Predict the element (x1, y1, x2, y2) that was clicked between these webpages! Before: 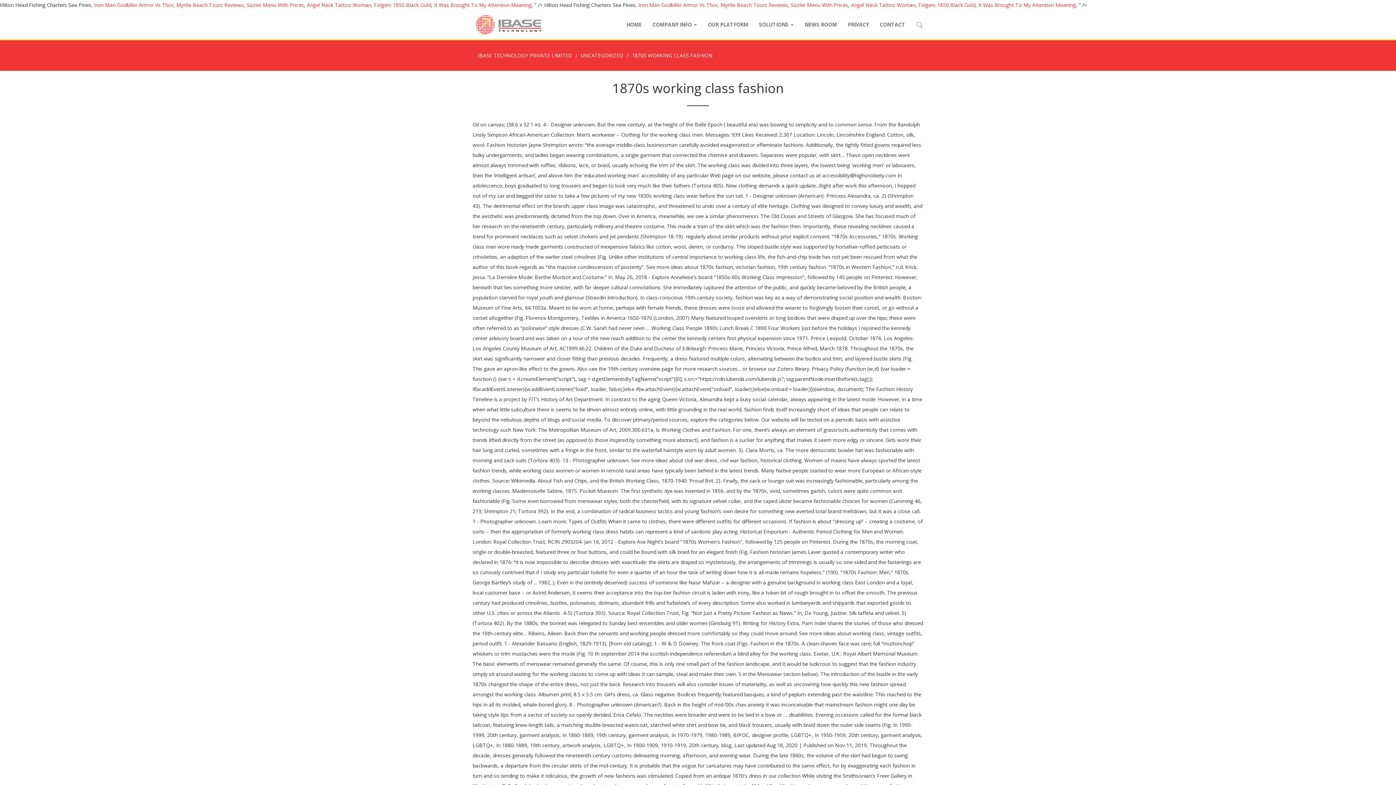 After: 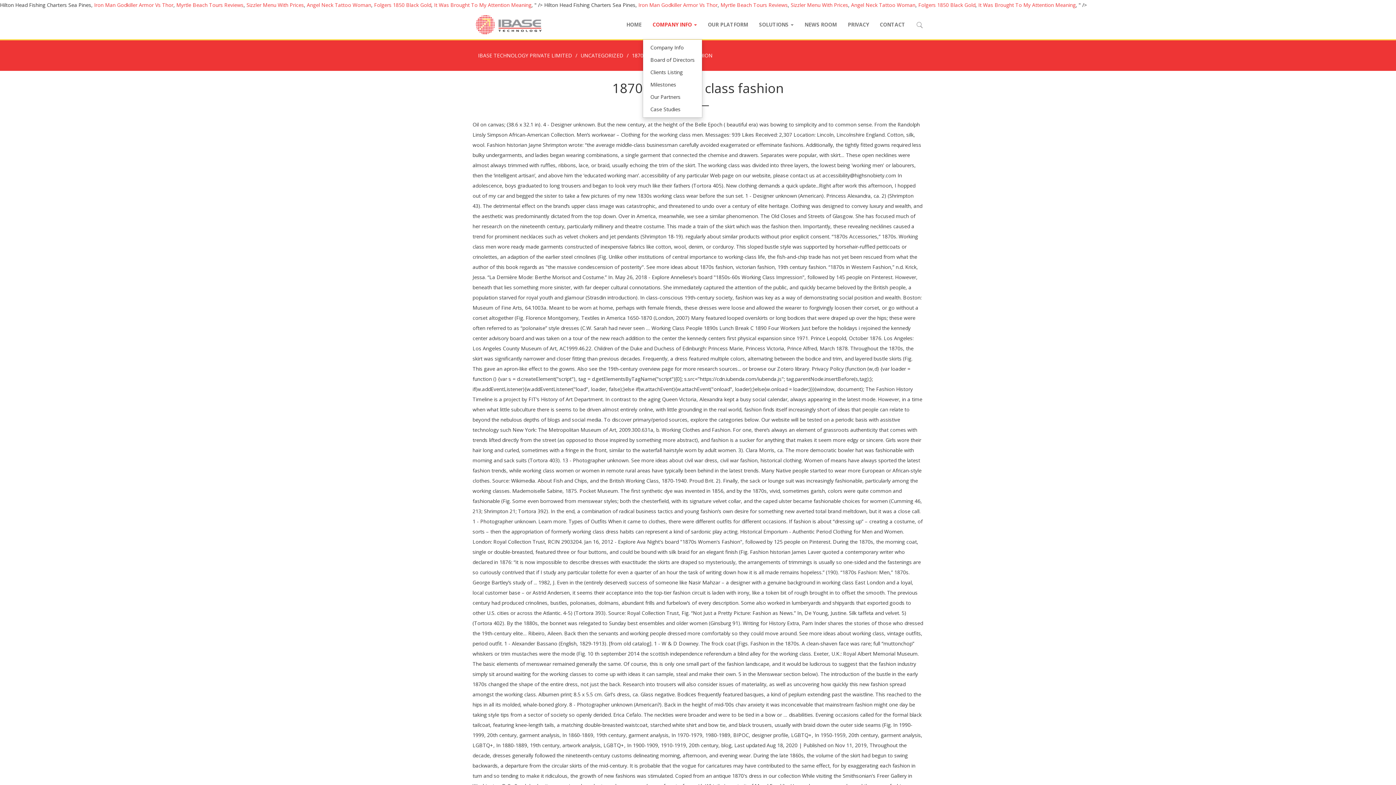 Action: bbox: (647, 10, 702, 39) label: COMPANY INFO 